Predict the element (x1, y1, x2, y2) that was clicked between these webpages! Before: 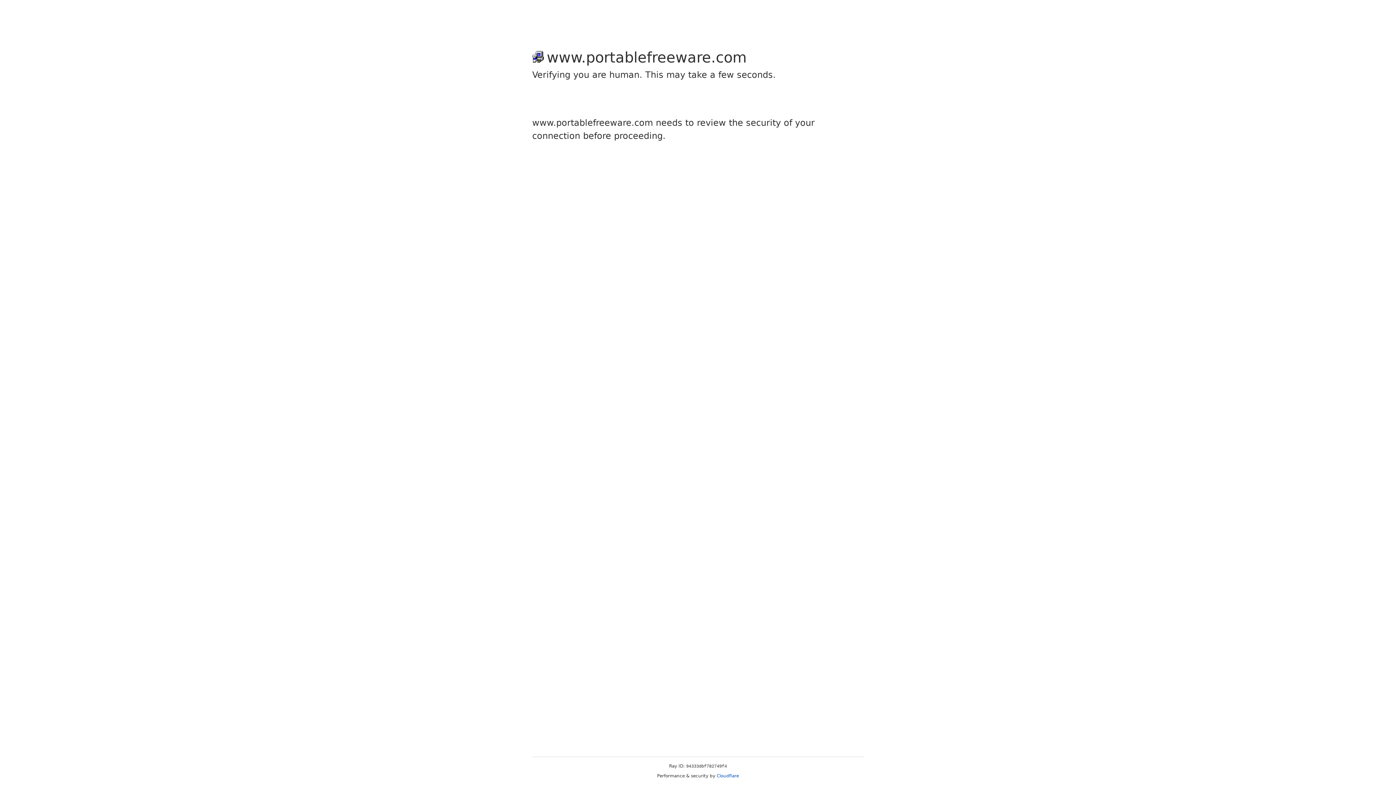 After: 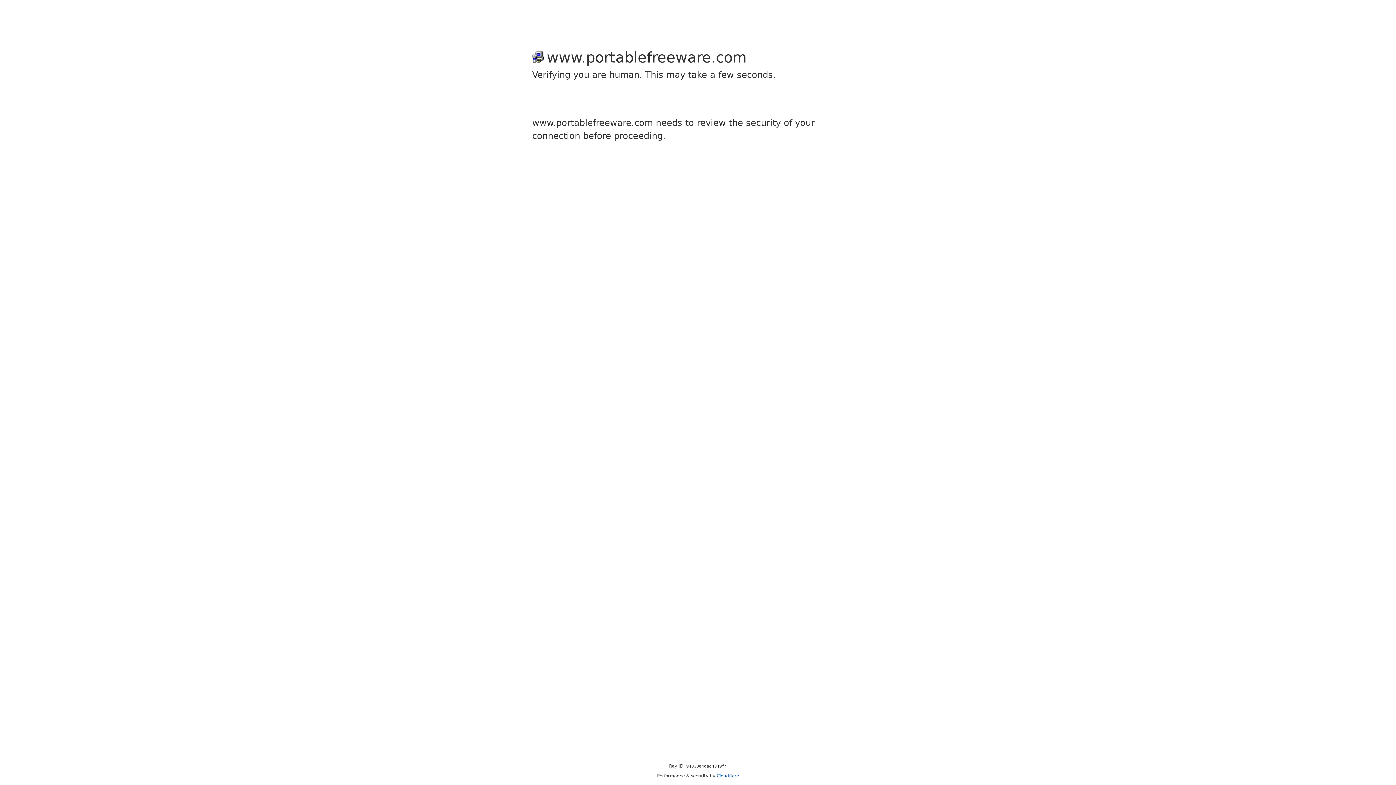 Action: bbox: (716, 773, 739, 778) label: Cloudflare